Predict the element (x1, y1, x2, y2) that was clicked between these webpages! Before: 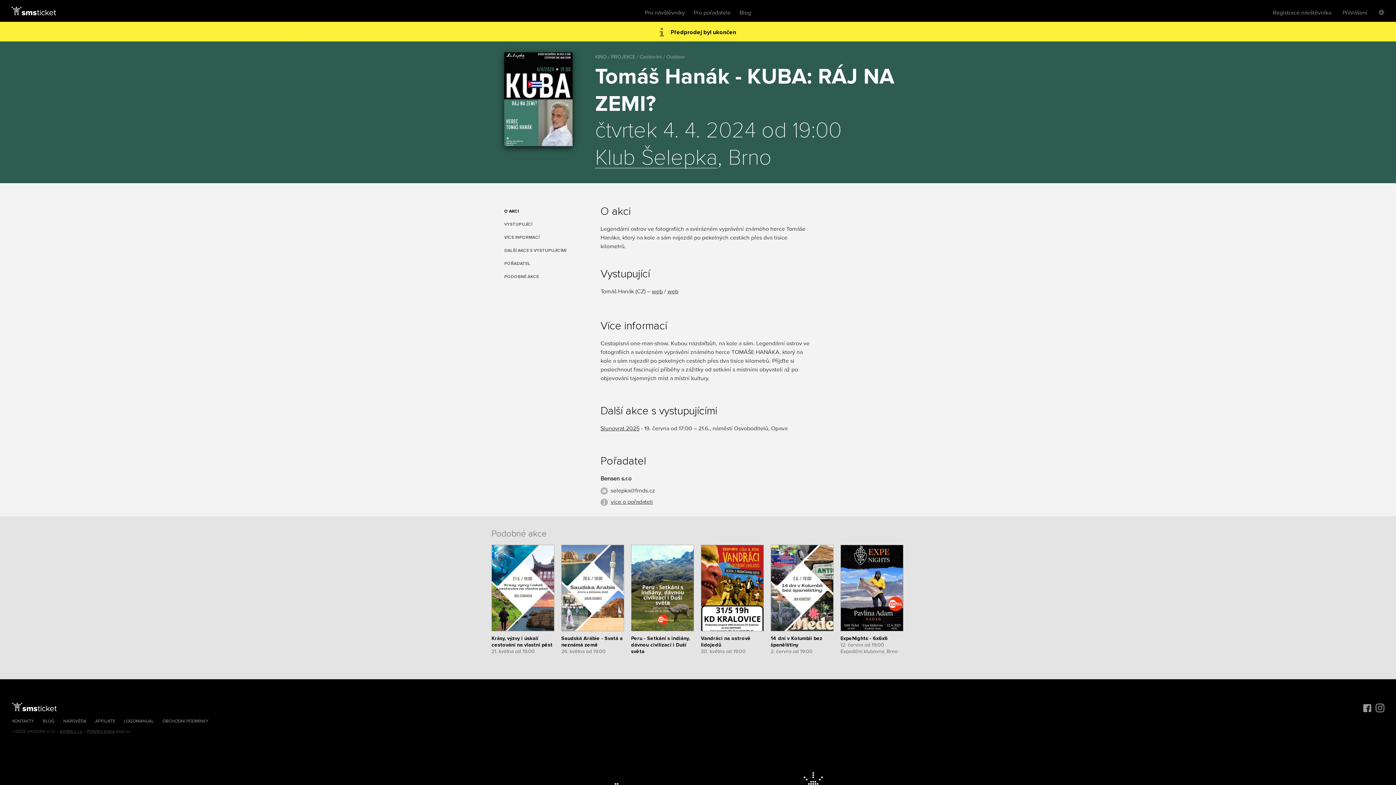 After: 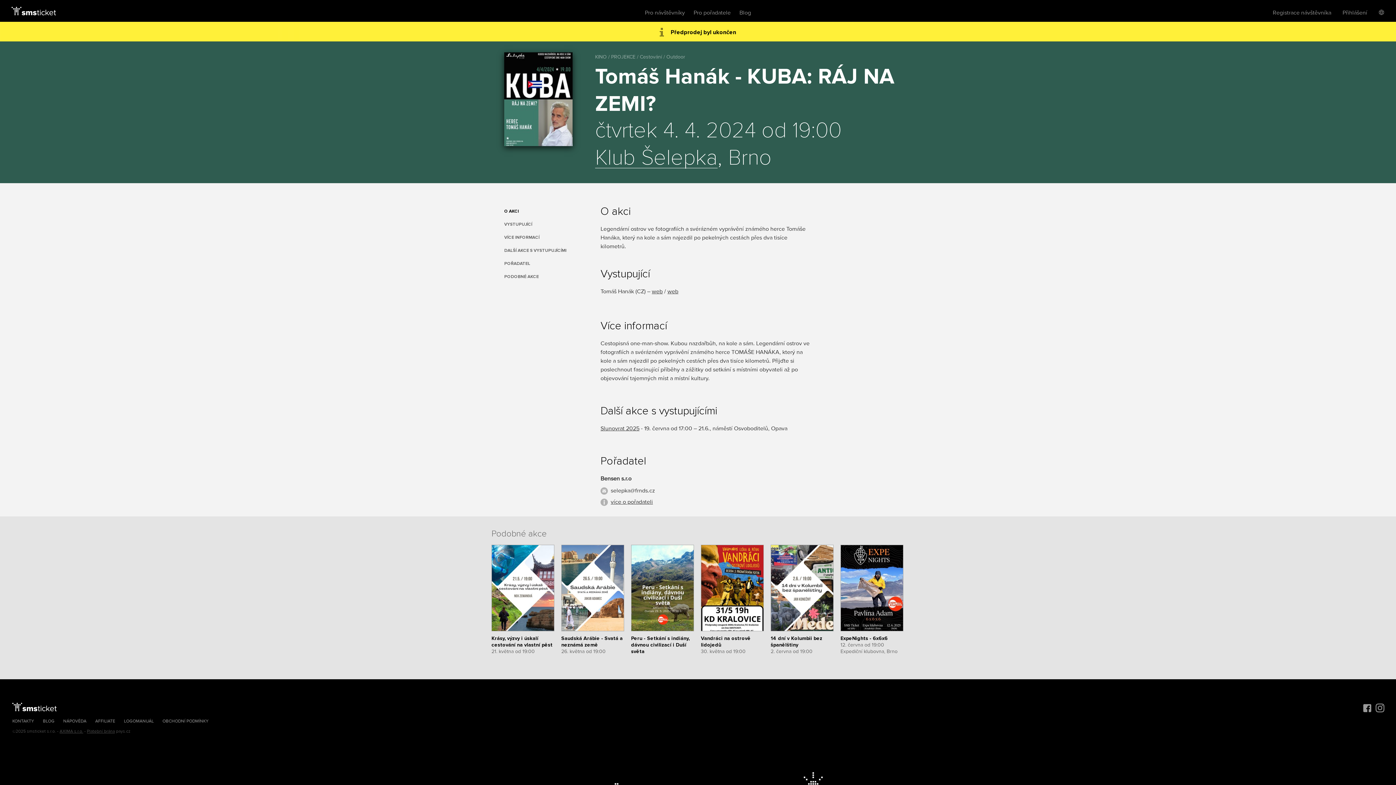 Action: bbox: (1363, 703, 1371, 713)